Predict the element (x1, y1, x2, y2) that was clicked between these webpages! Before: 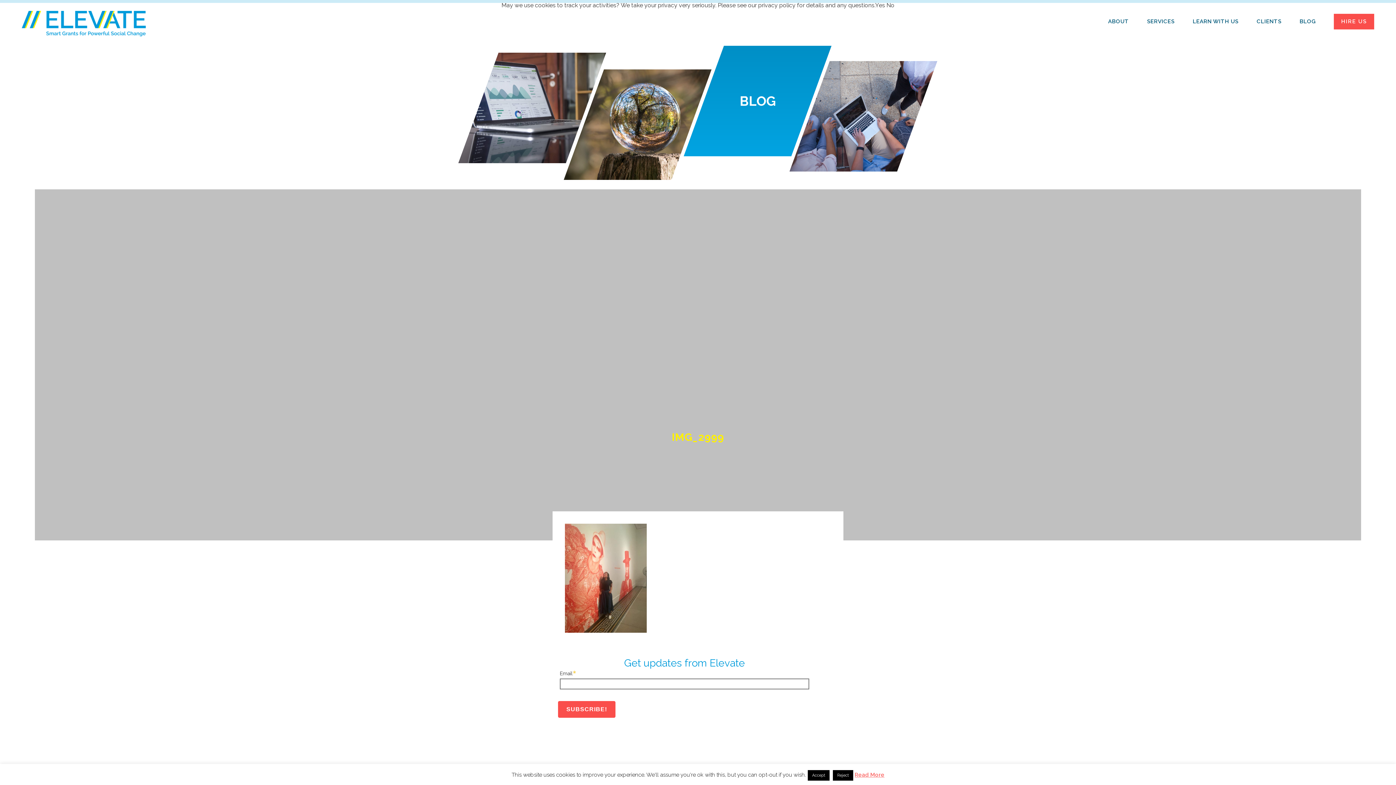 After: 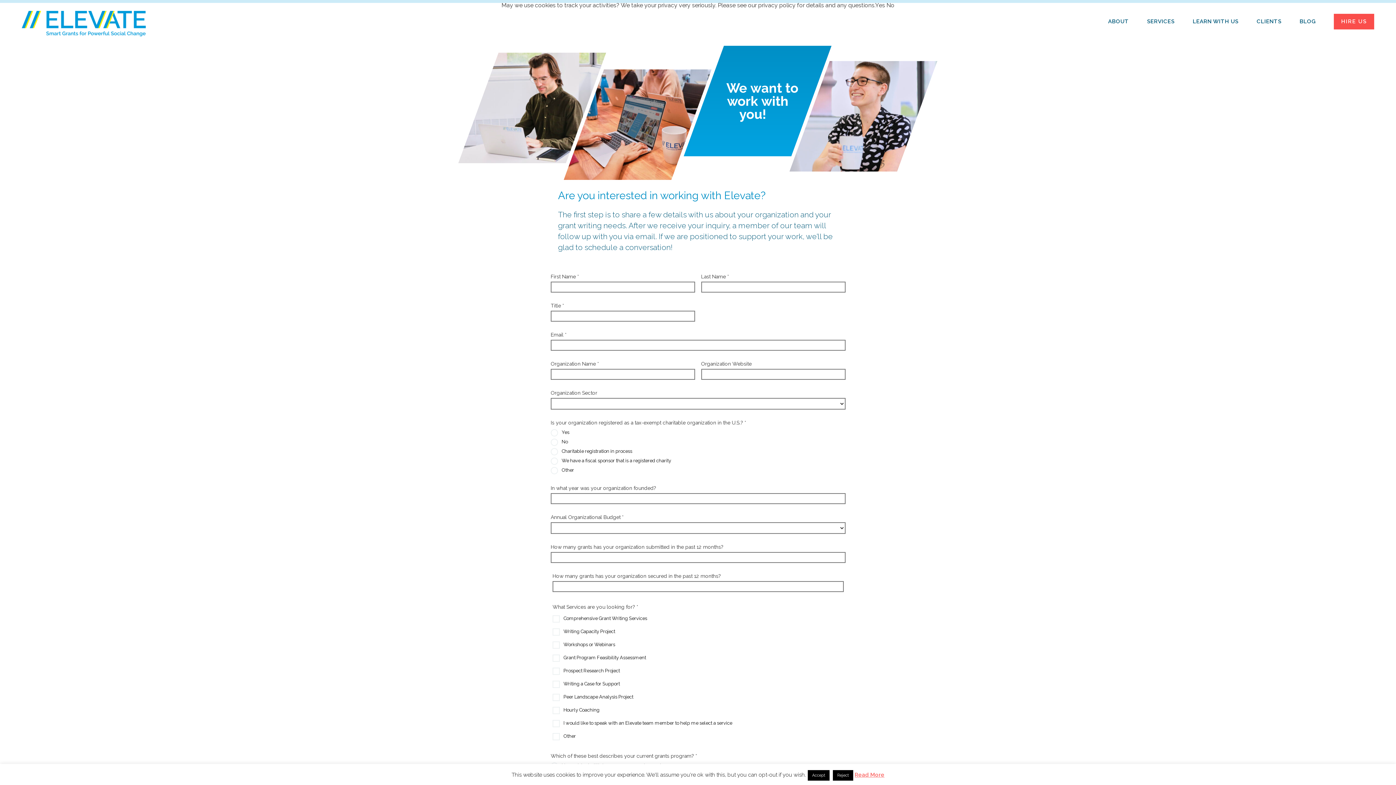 Action: bbox: (1334, 13, 1374, 29) label: HIRE US